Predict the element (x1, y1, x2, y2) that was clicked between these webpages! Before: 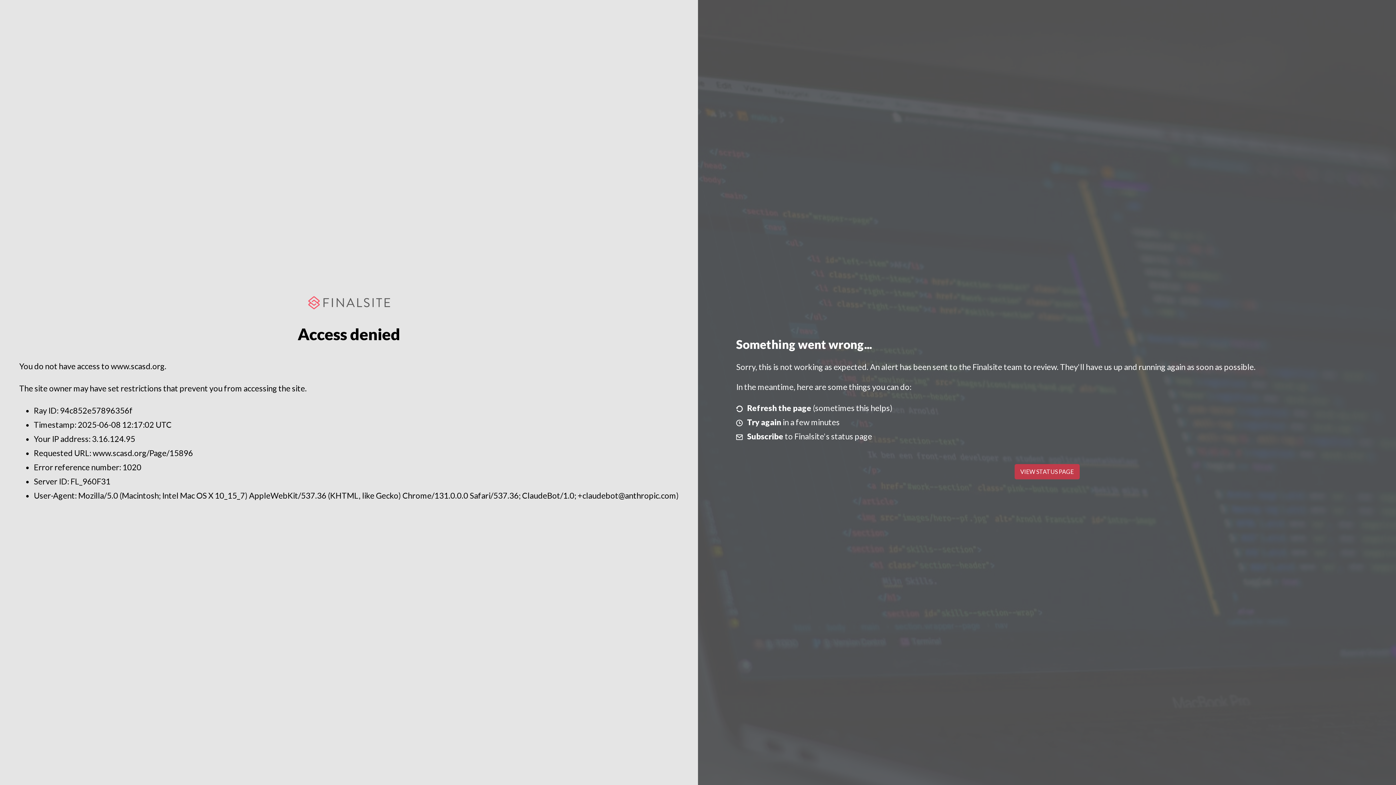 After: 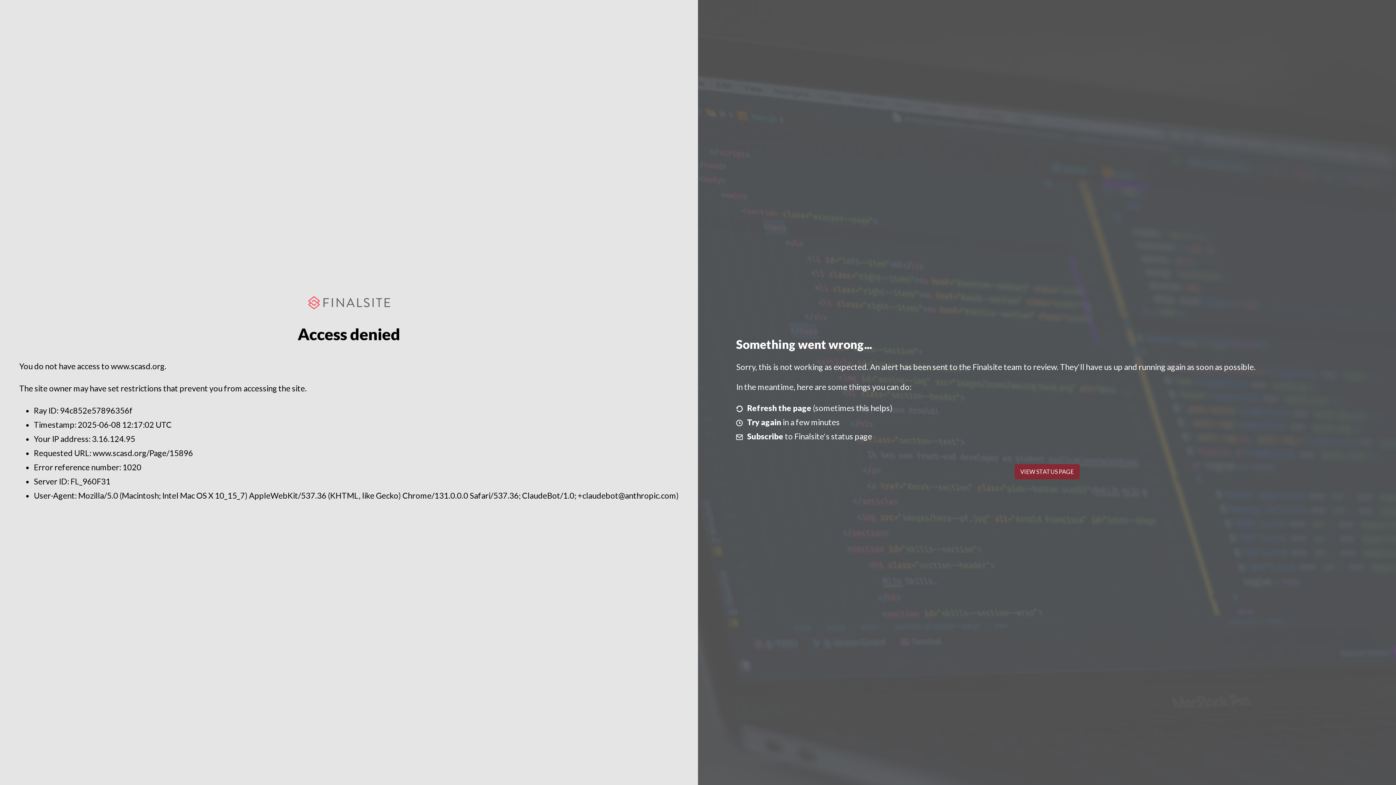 Action: label: VIEW STATUS PAGE bbox: (1014, 464, 1079, 479)